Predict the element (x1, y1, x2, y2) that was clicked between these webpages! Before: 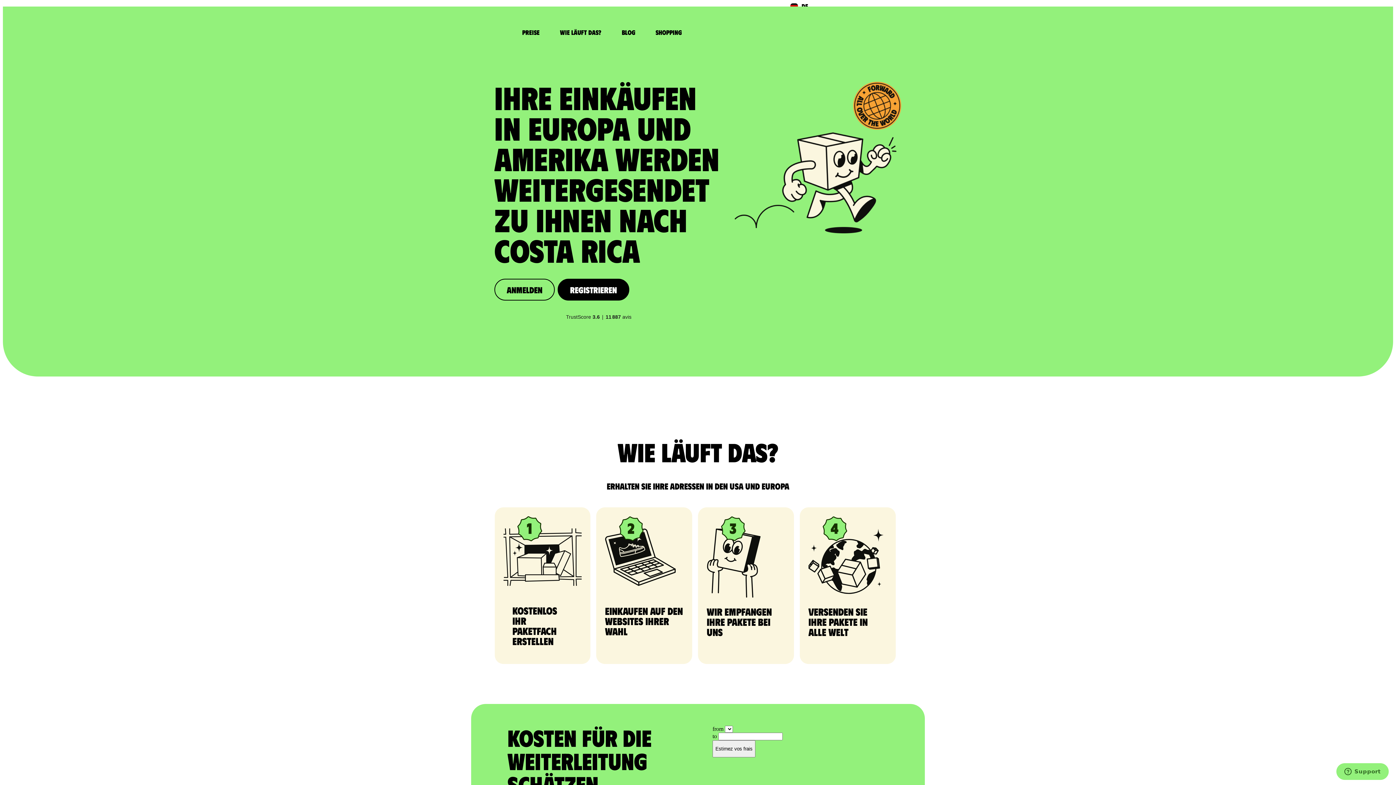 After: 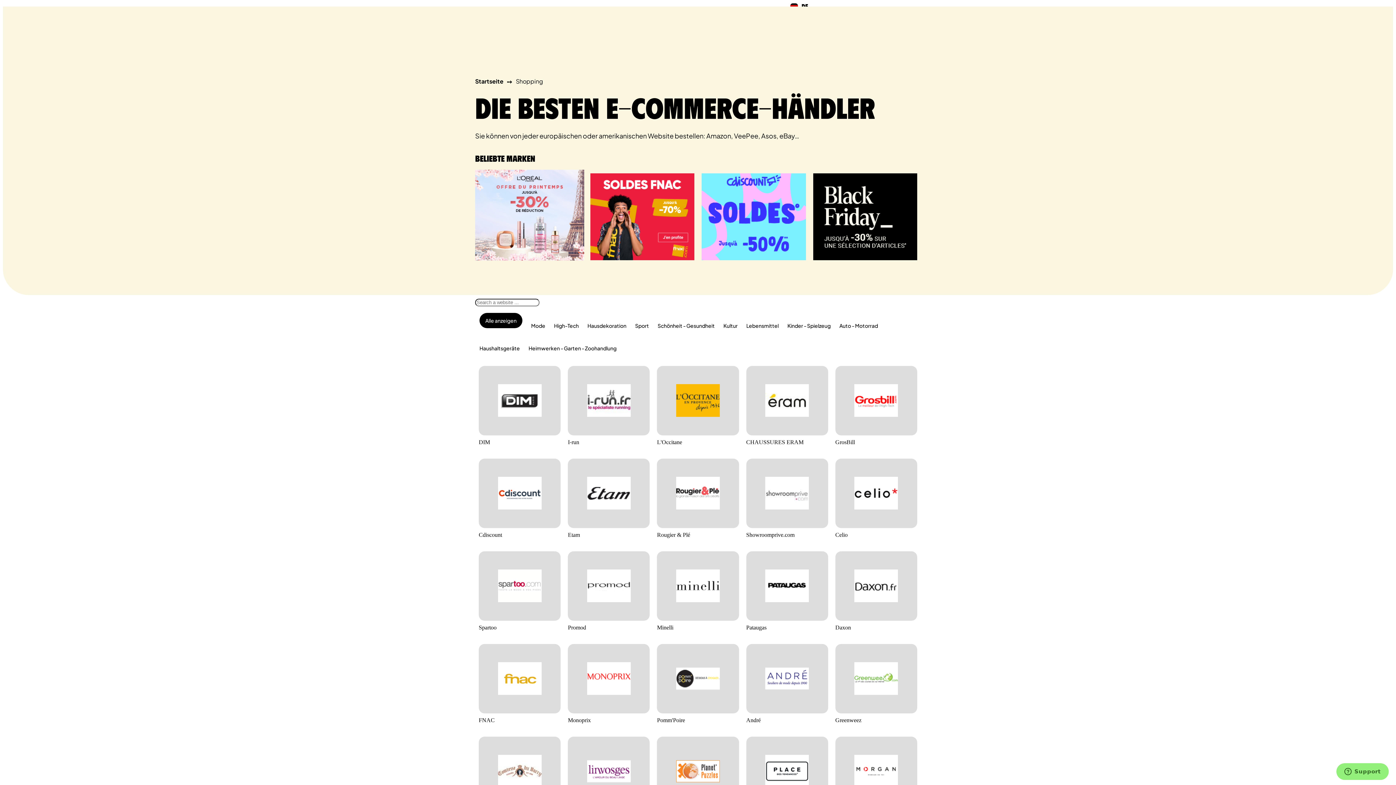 Action: bbox: (649, 24, 688, 40) label: Shopping